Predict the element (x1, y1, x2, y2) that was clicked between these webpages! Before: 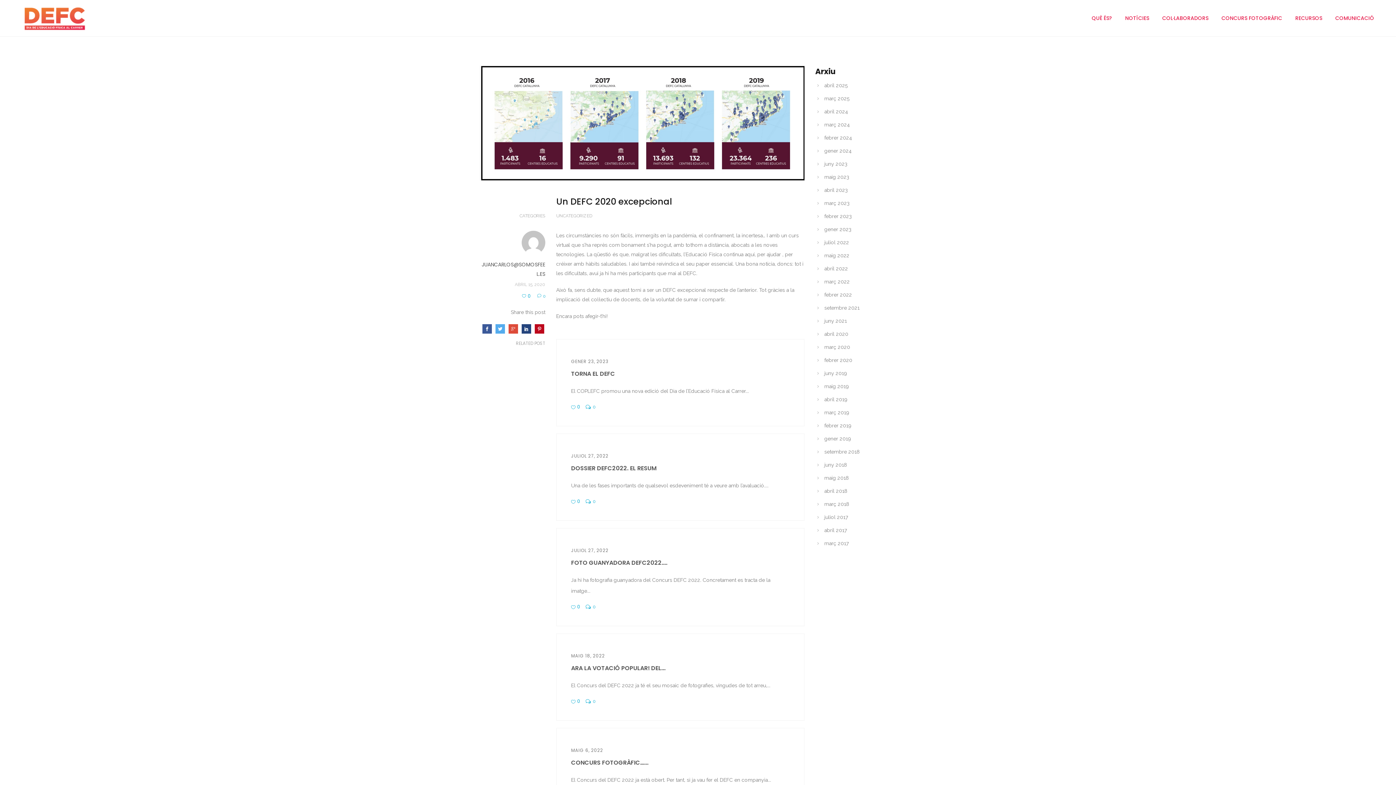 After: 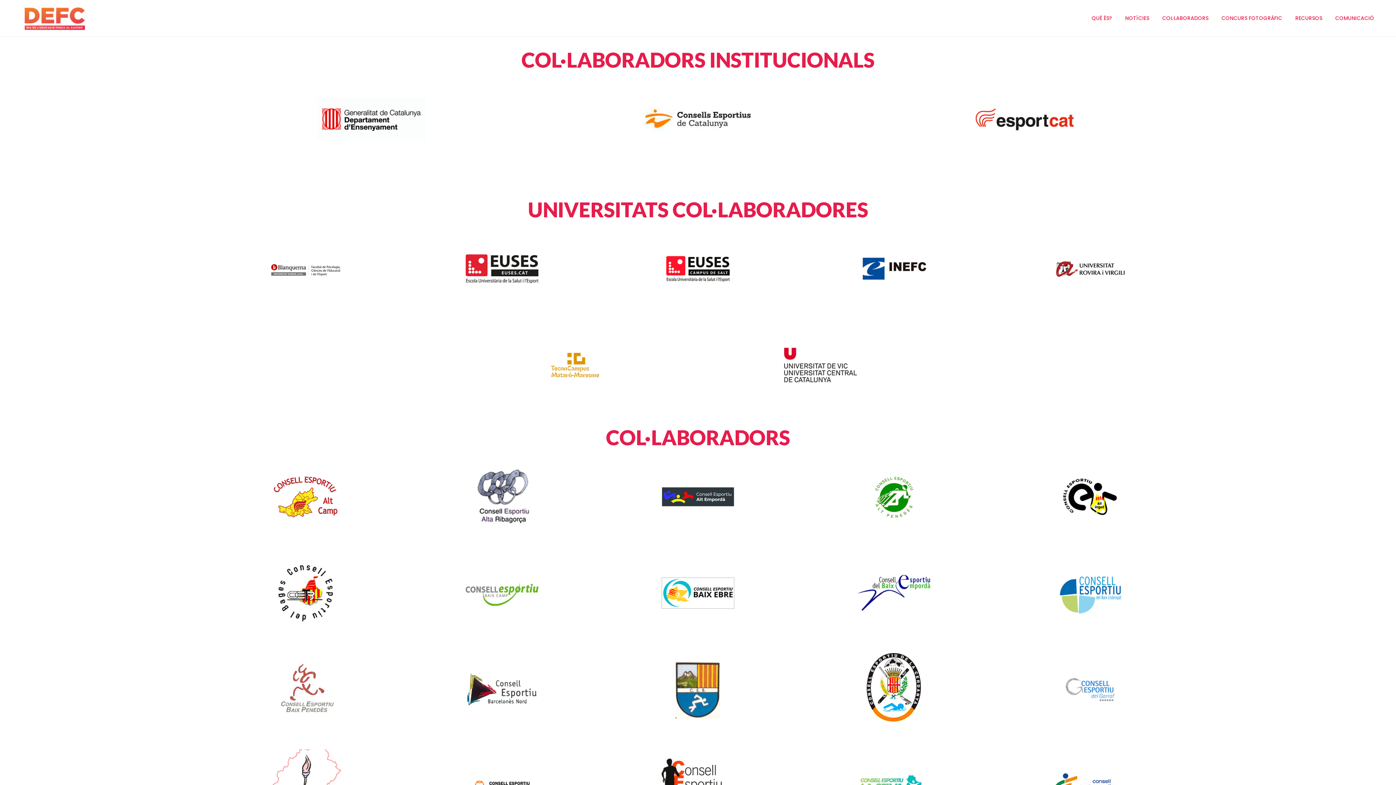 Action: bbox: (1156, 0, 1215, 36) label: COL·LABORADORS